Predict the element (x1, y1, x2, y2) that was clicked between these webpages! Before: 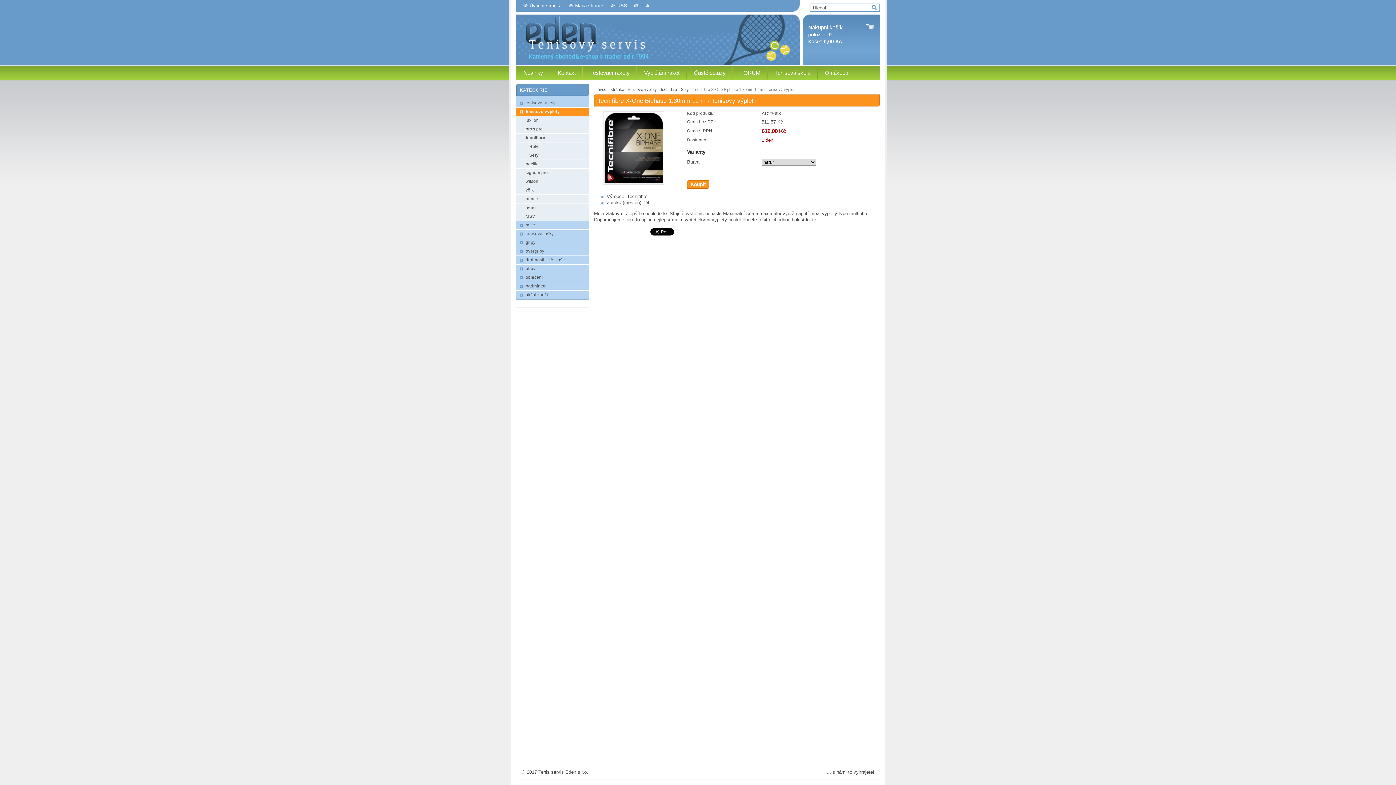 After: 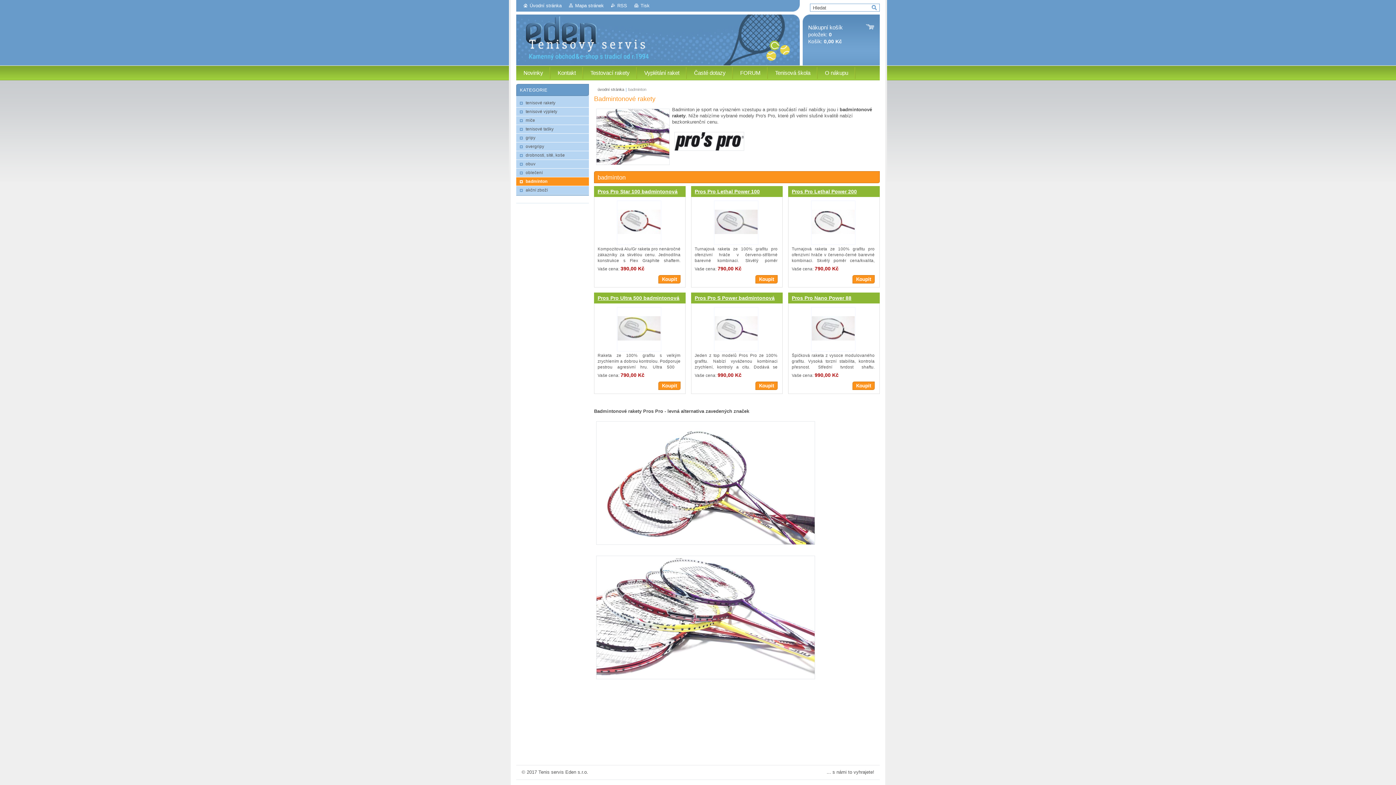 Action: label: badminton bbox: (516, 282, 589, 290)